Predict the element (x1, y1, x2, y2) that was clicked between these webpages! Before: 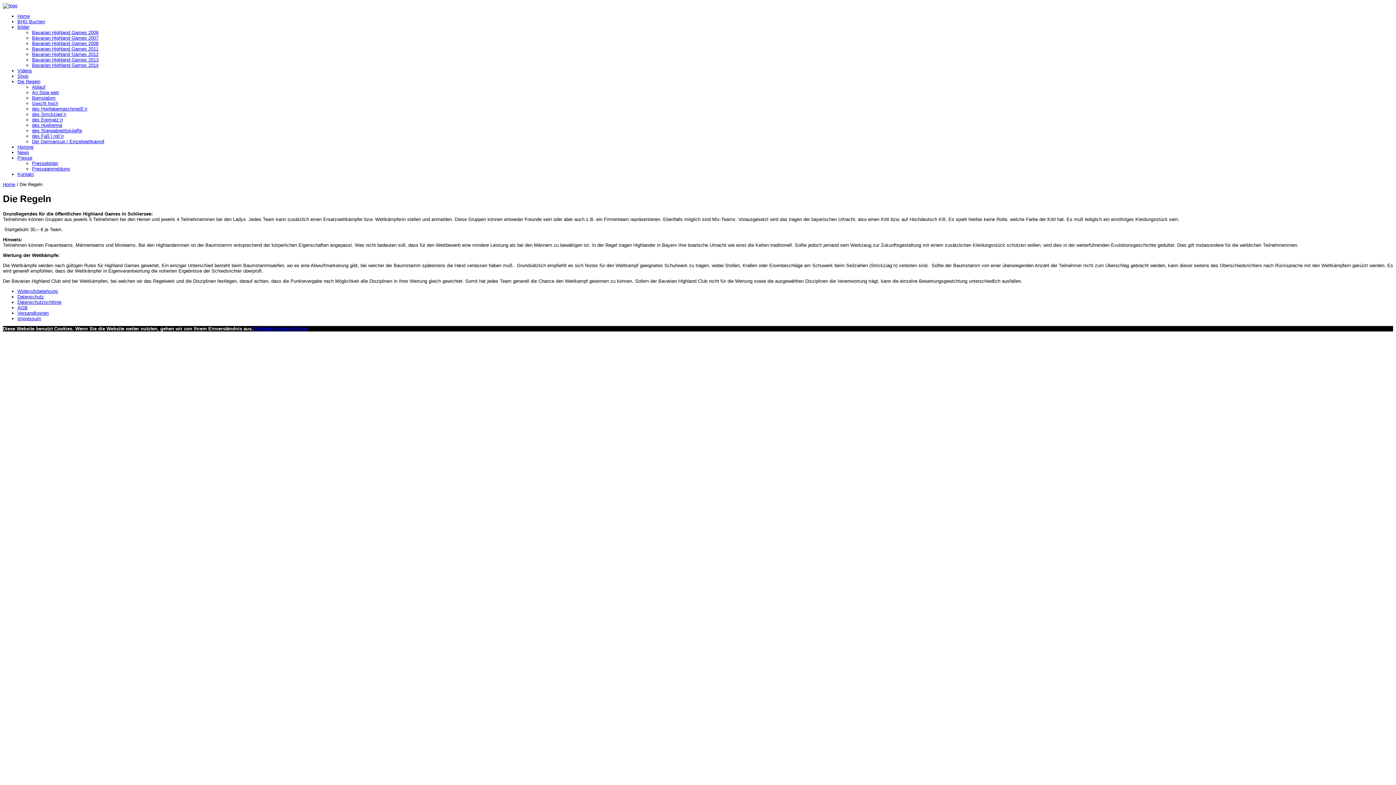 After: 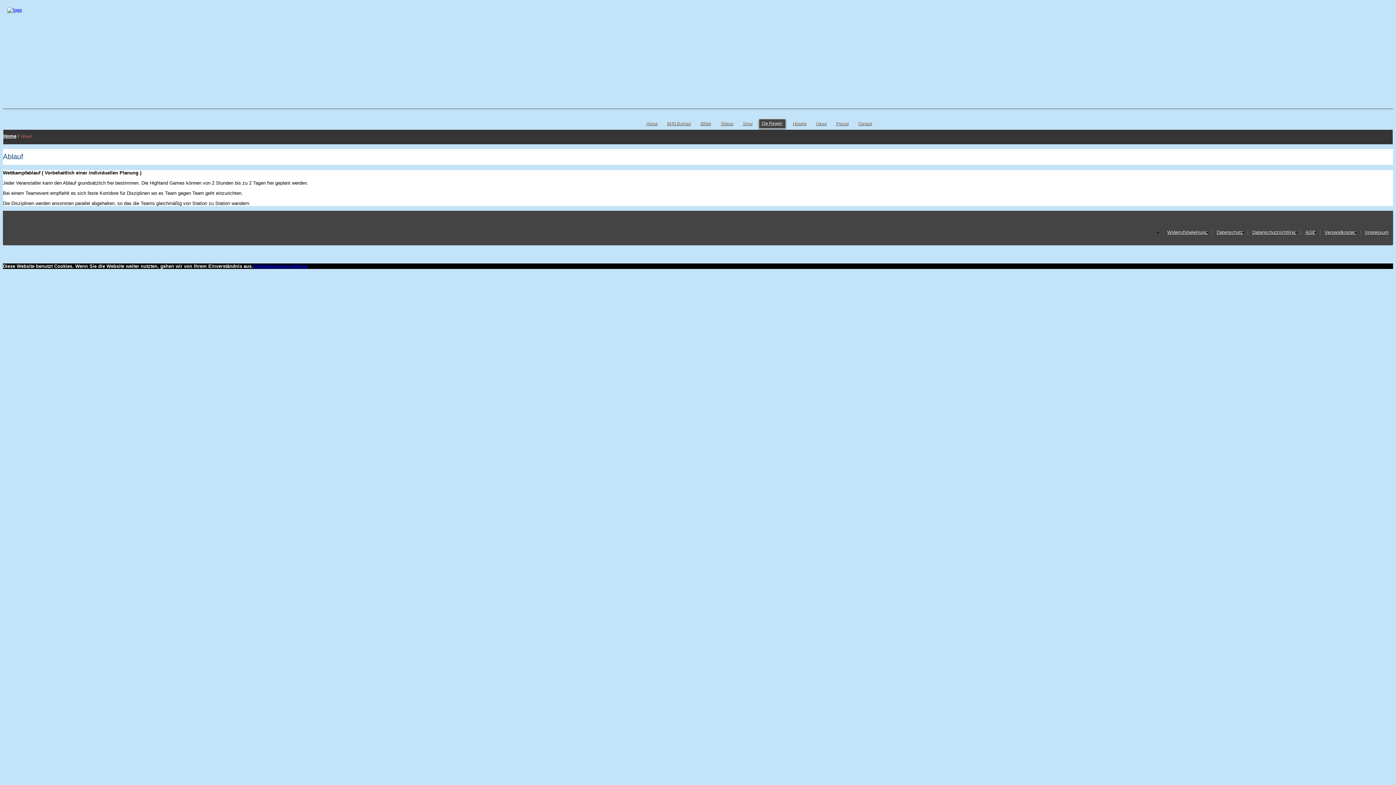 Action: bbox: (32, 84, 45, 89) label: Ablauf